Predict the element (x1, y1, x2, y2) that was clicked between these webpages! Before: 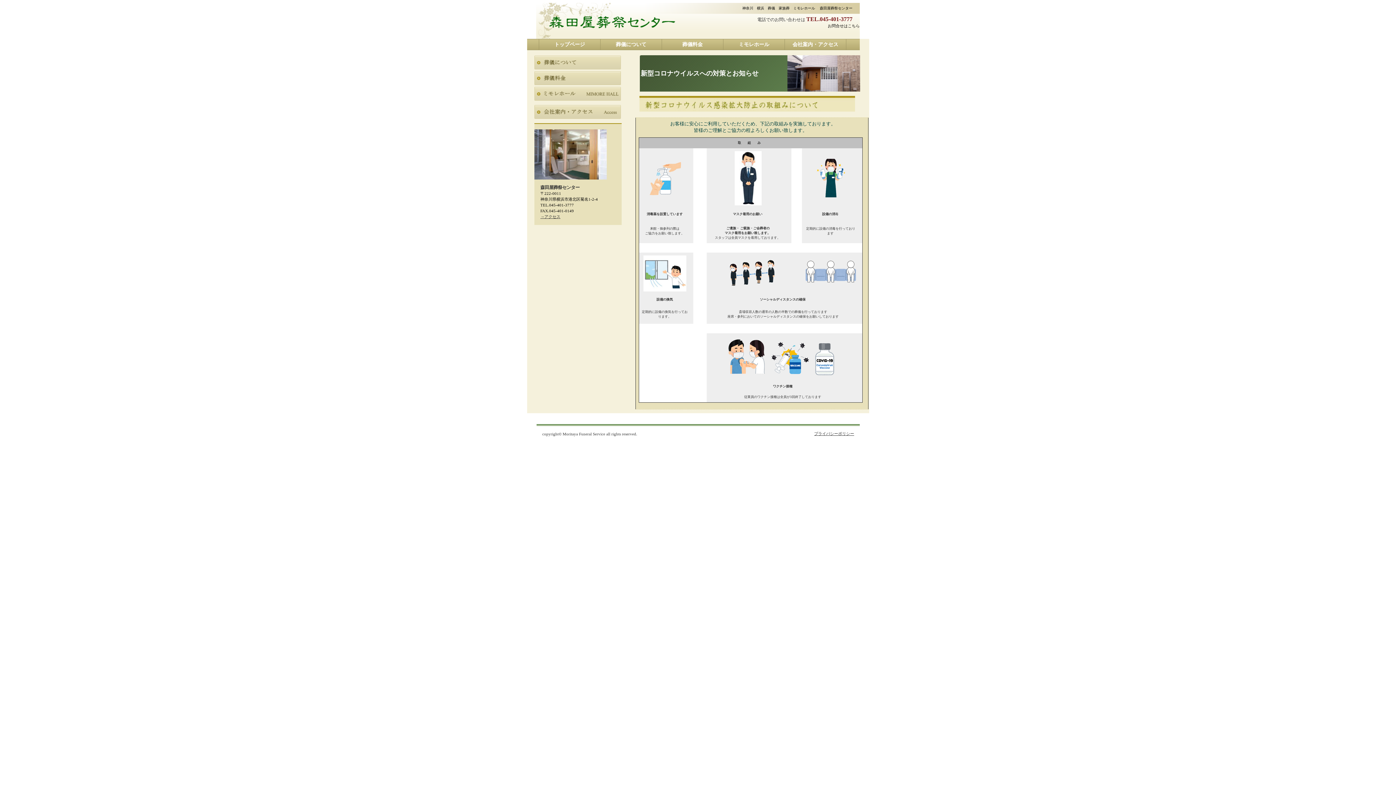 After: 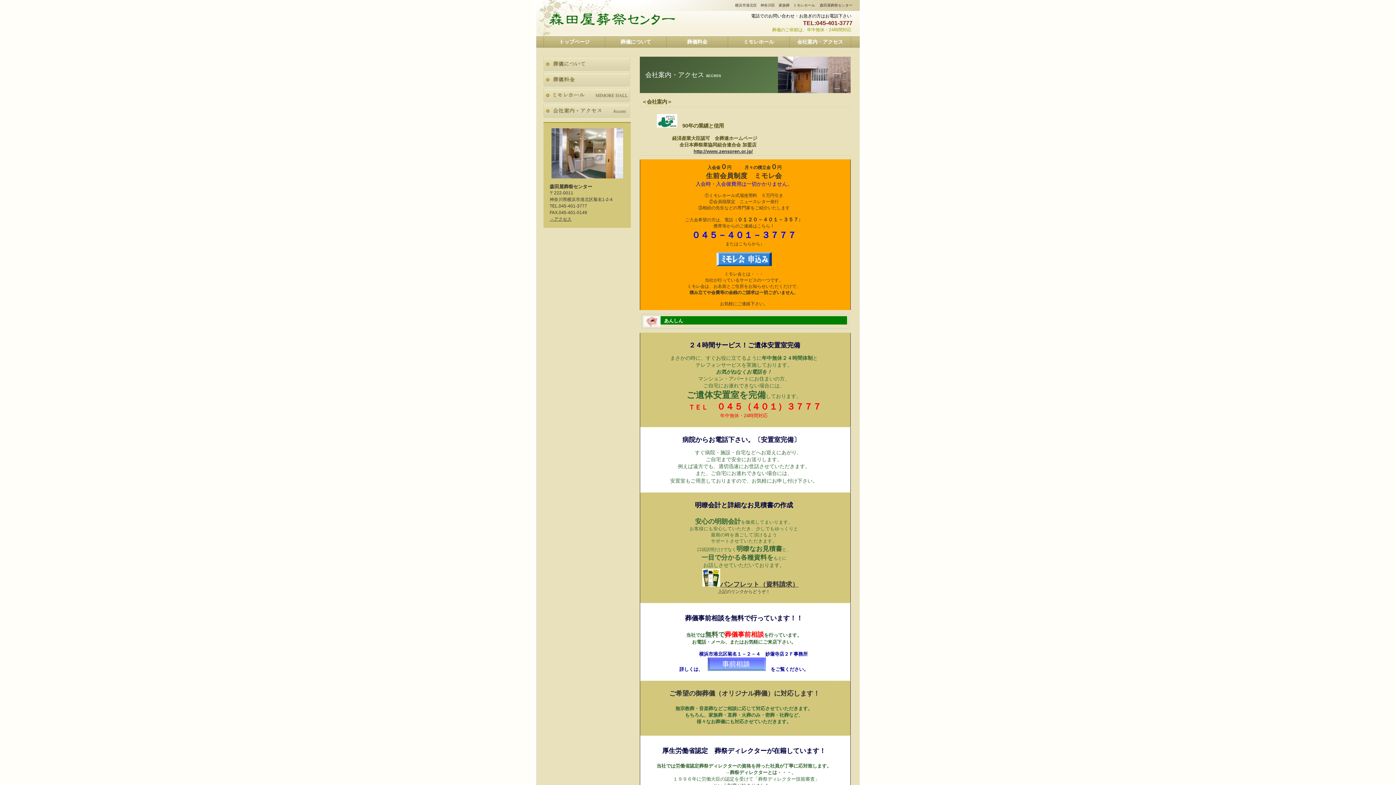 Action: label: →アクセス bbox: (540, 214, 560, 218)